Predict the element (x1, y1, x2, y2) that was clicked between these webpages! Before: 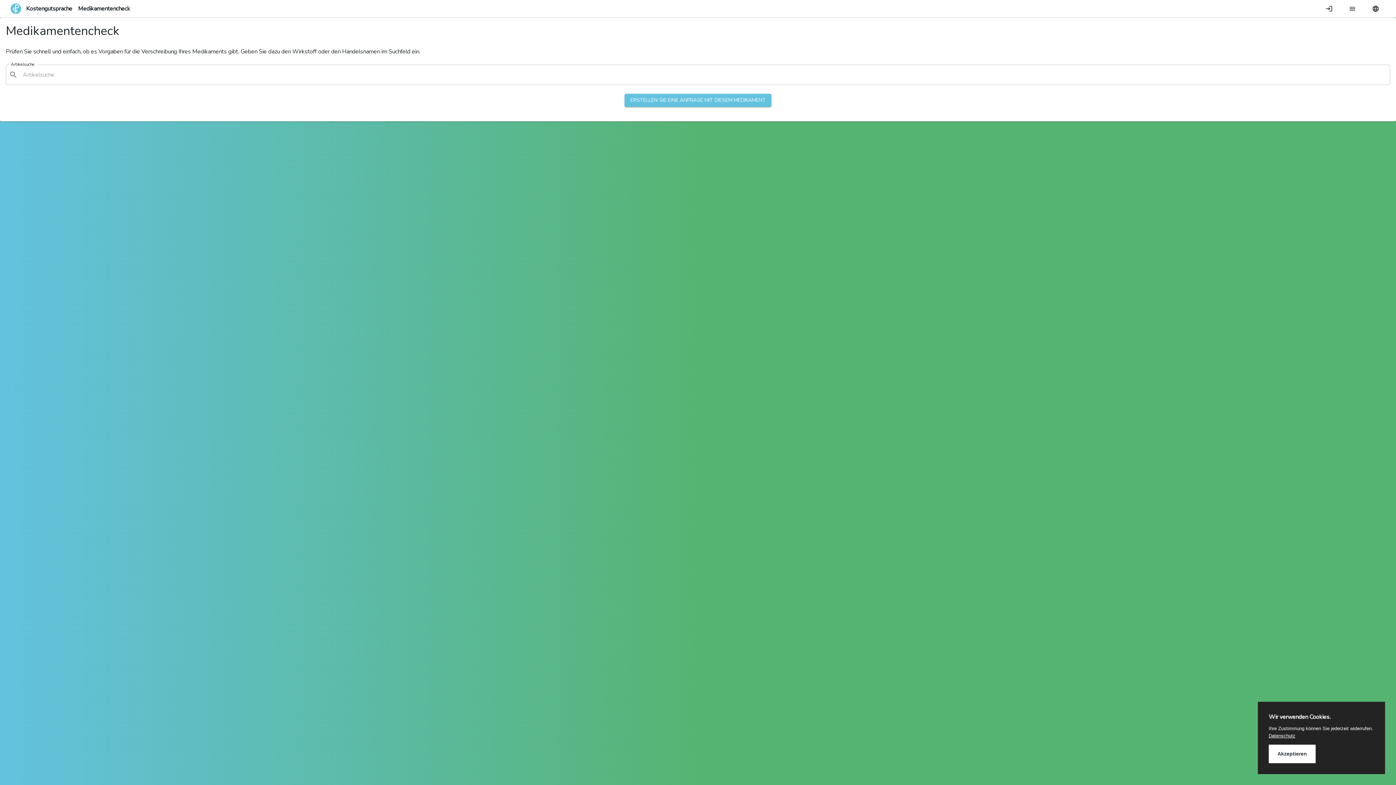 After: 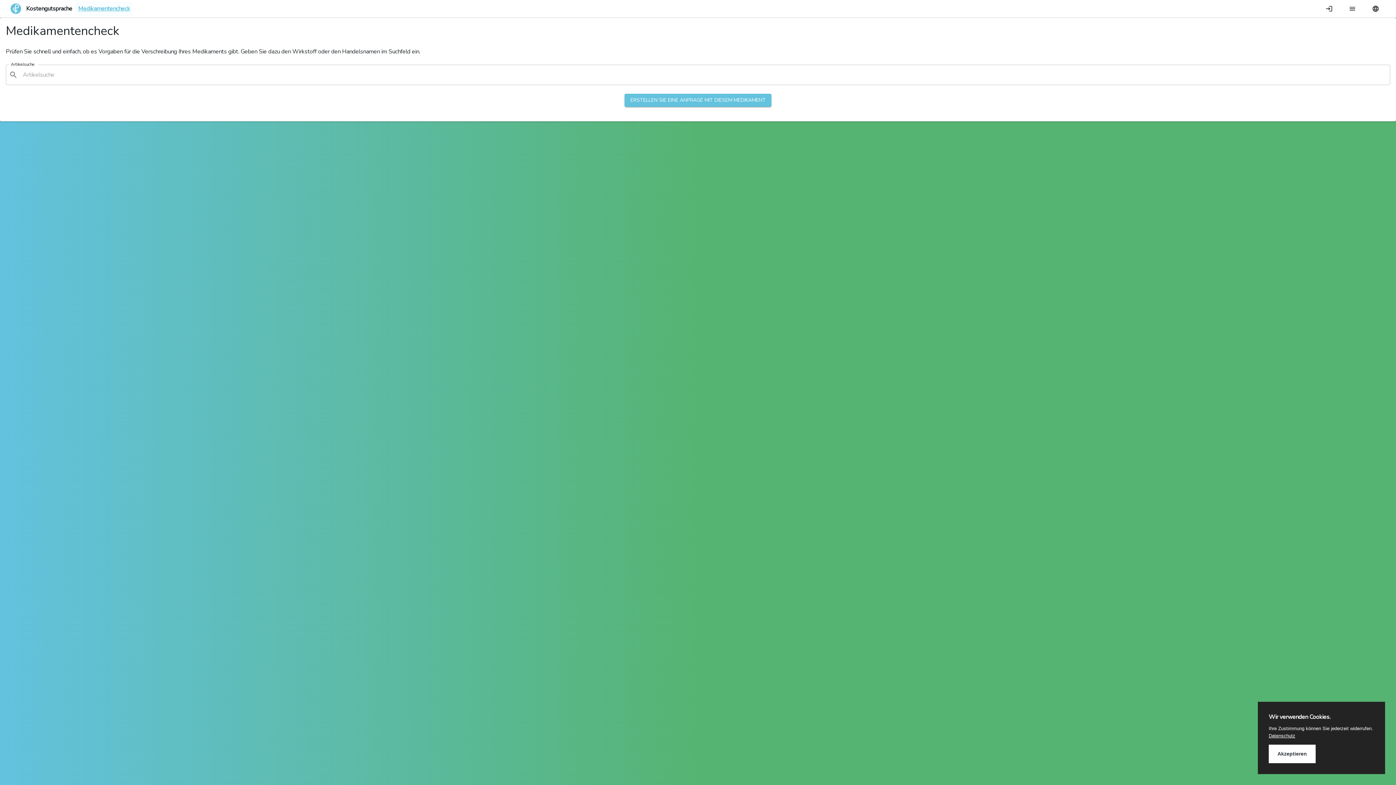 Action: bbox: (75, 1, 133, 16) label: medicheck-med